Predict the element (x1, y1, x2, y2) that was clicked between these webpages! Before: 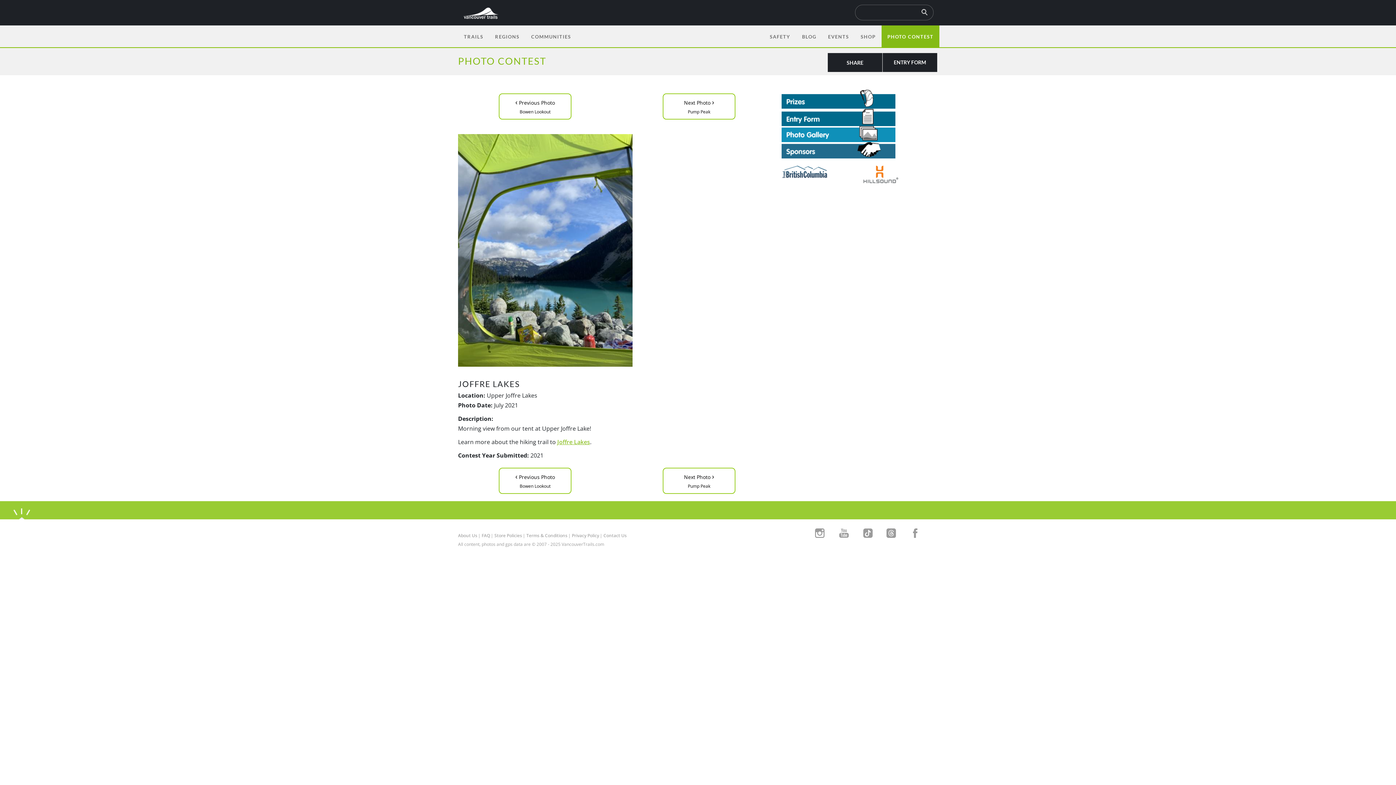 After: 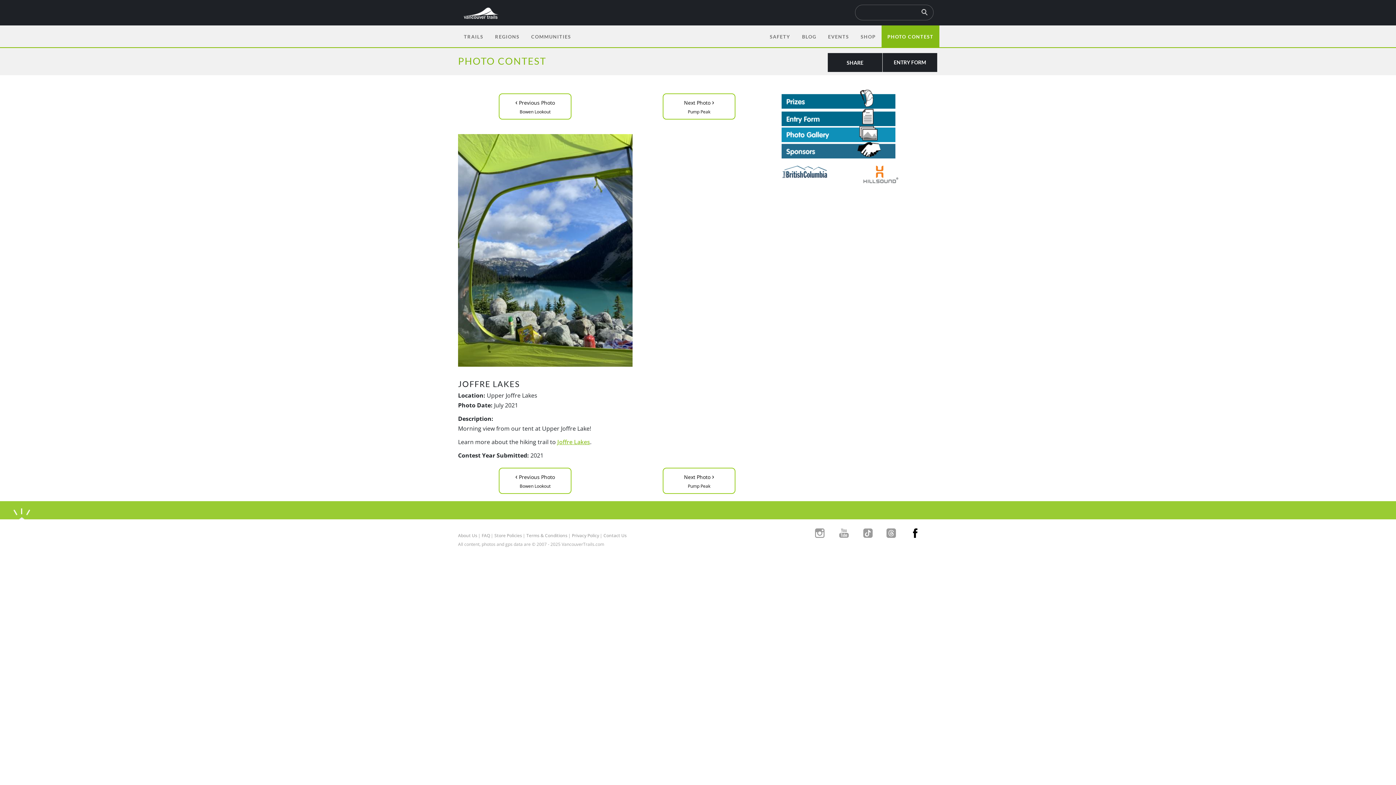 Action: bbox: (911, 528, 924, 538)